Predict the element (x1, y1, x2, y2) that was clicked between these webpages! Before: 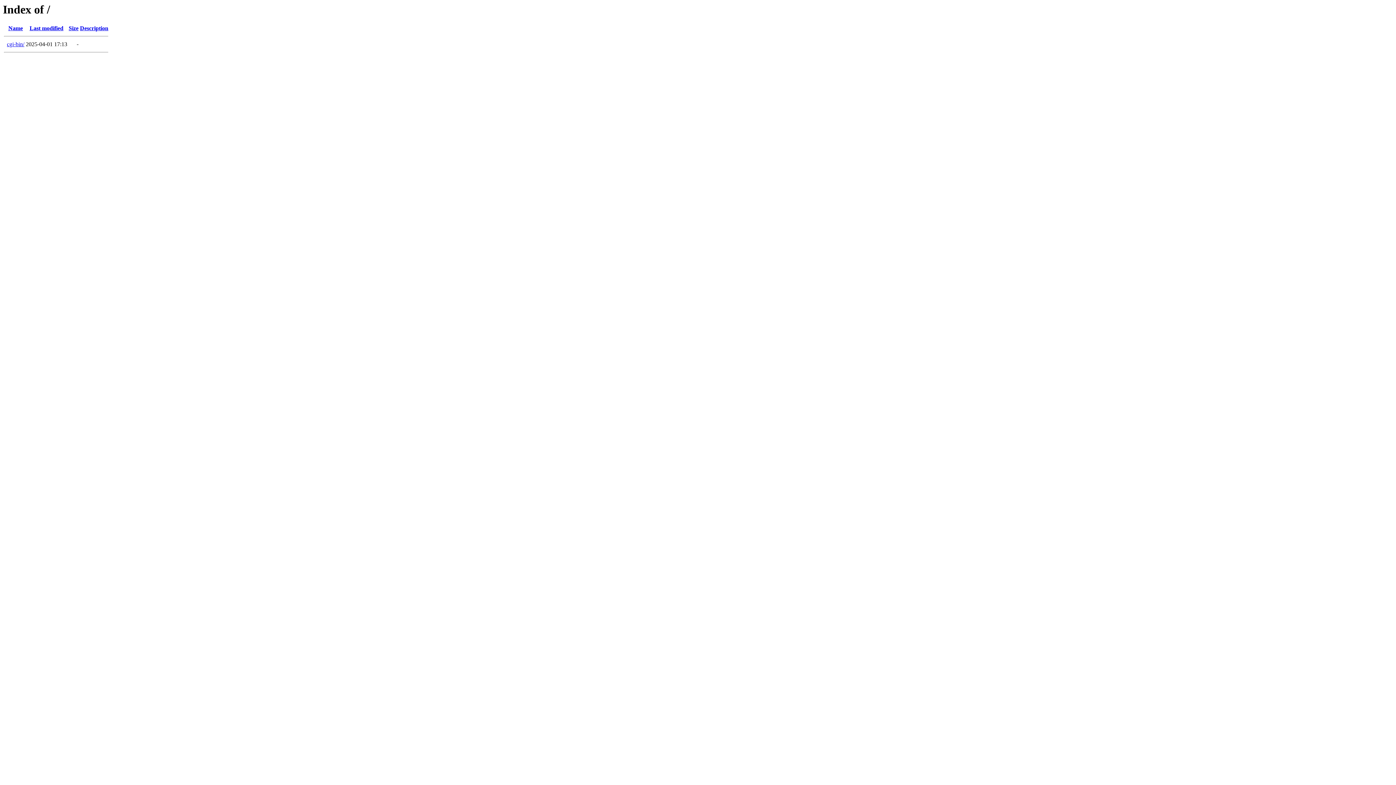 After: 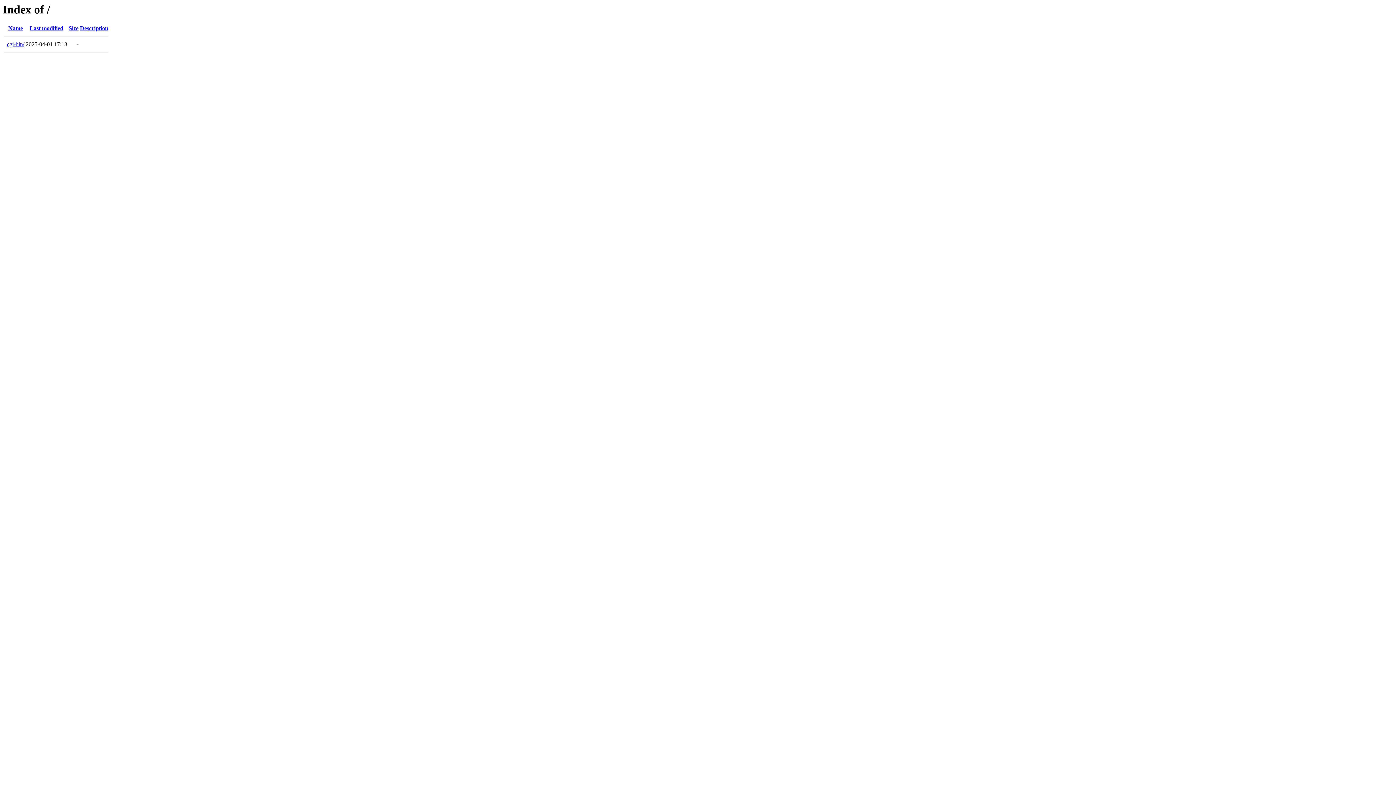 Action: bbox: (29, 25, 63, 31) label: Last modified